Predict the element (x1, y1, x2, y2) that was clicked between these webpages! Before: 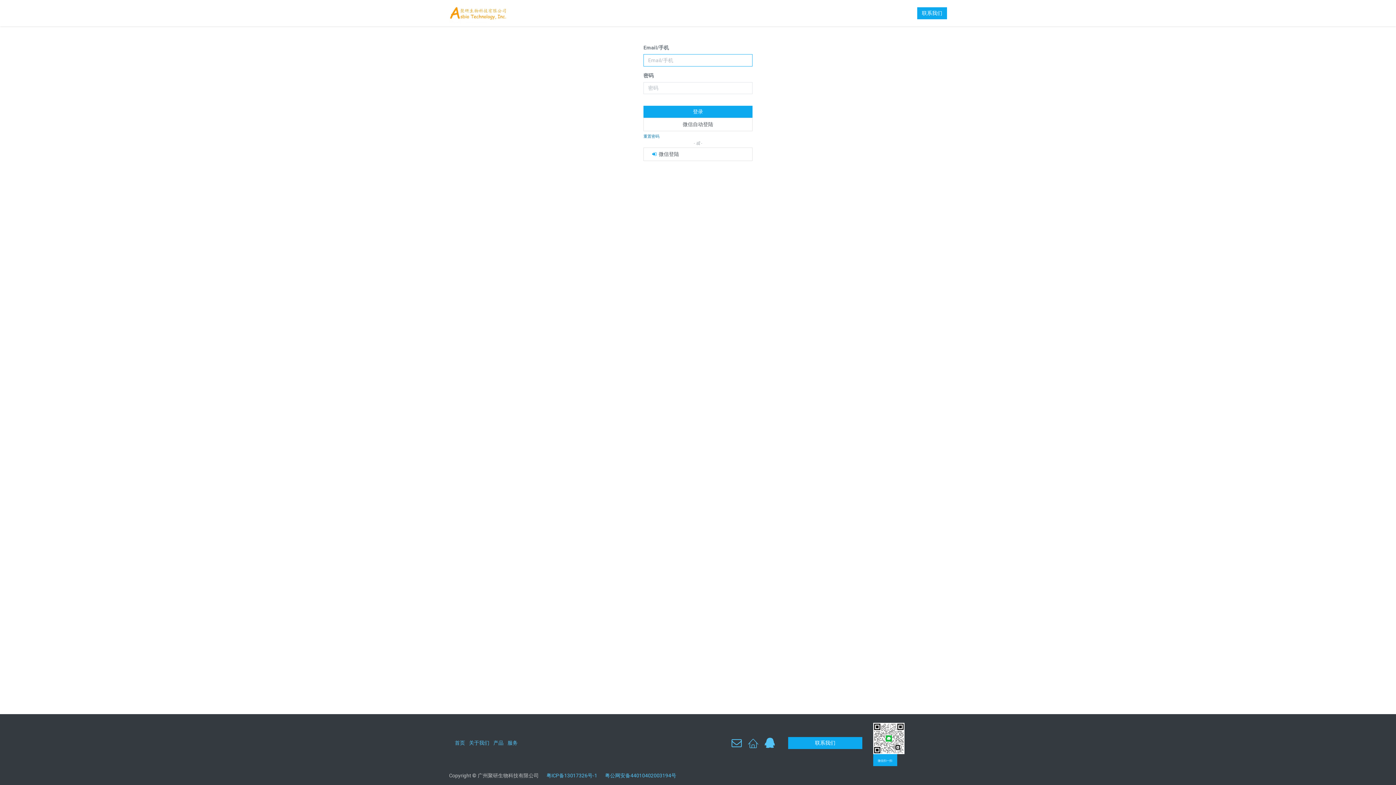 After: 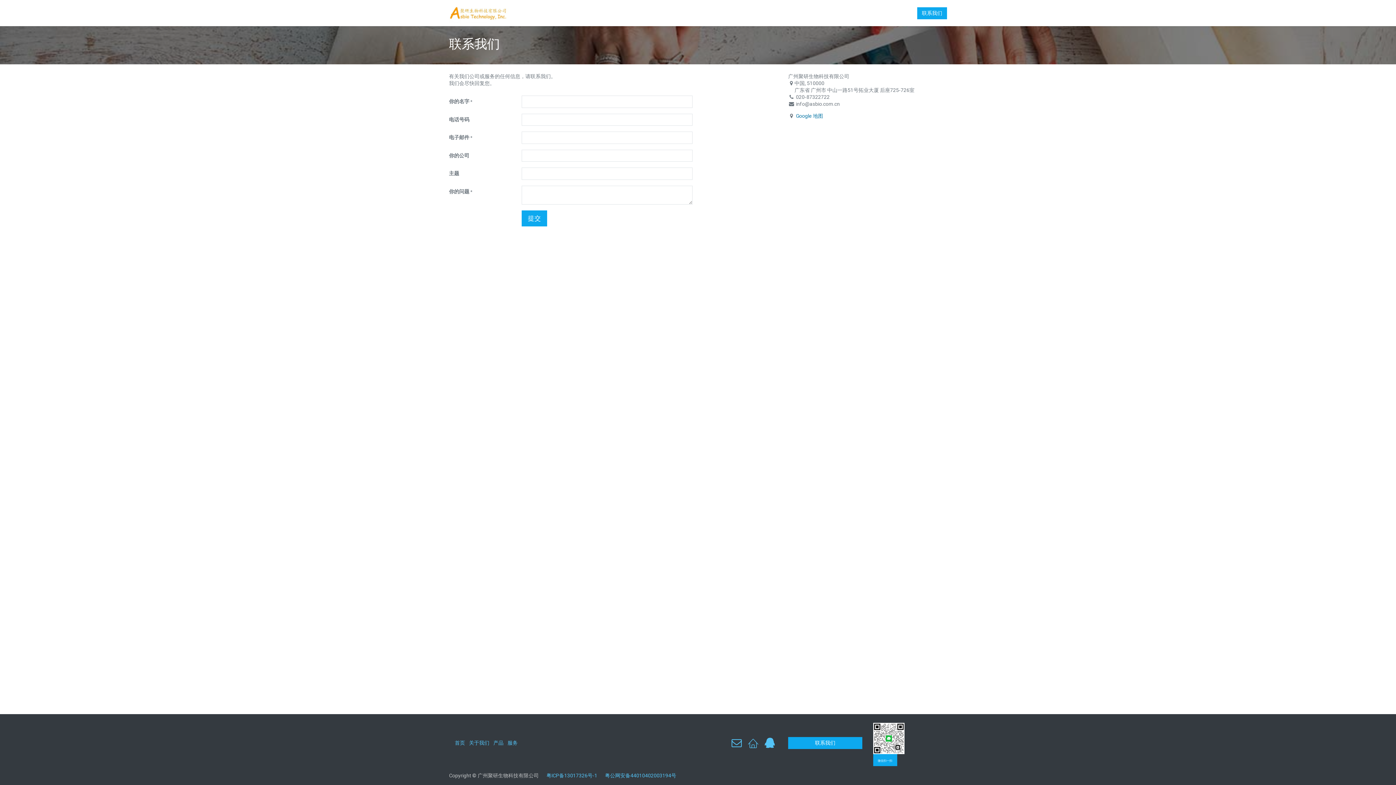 Action: bbox: (533, 6, 559, 19) label: 联系我们